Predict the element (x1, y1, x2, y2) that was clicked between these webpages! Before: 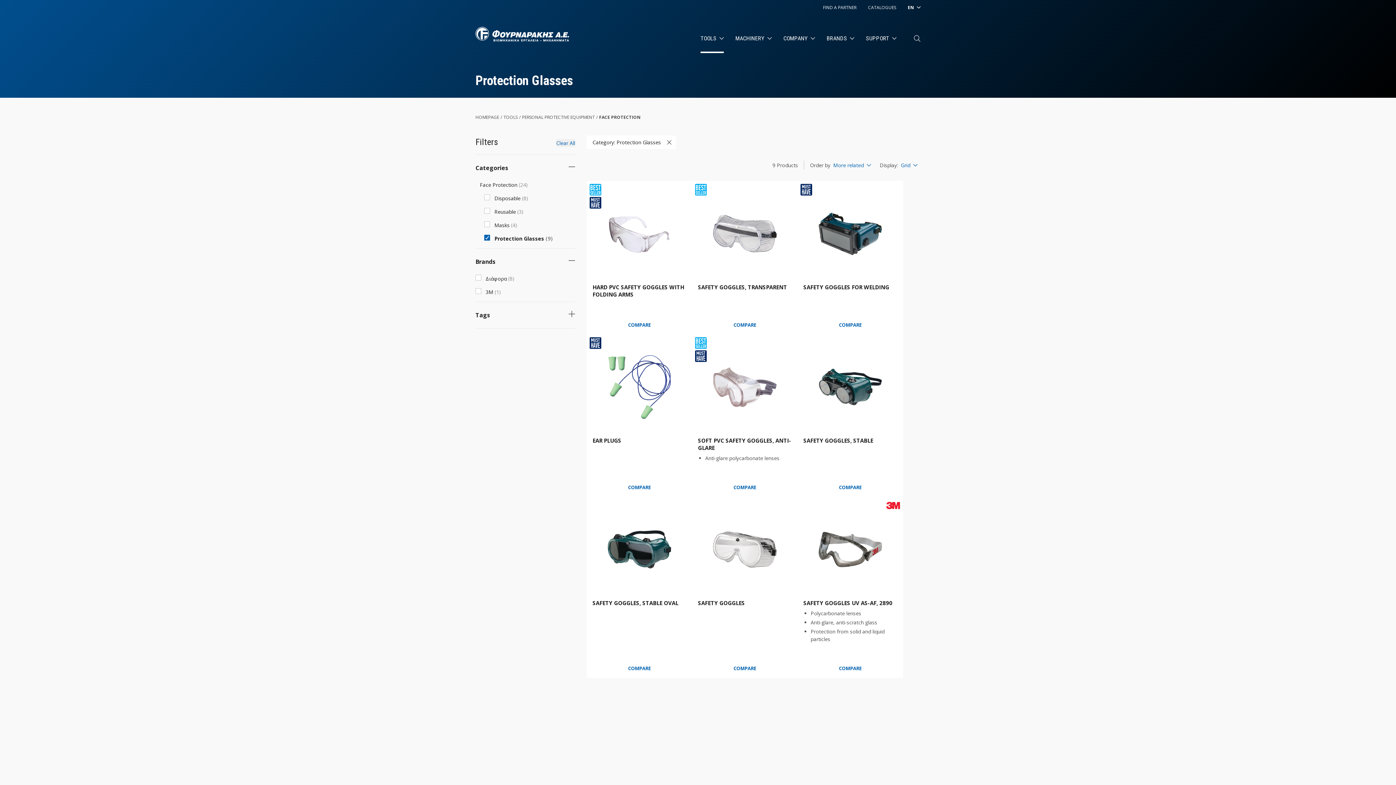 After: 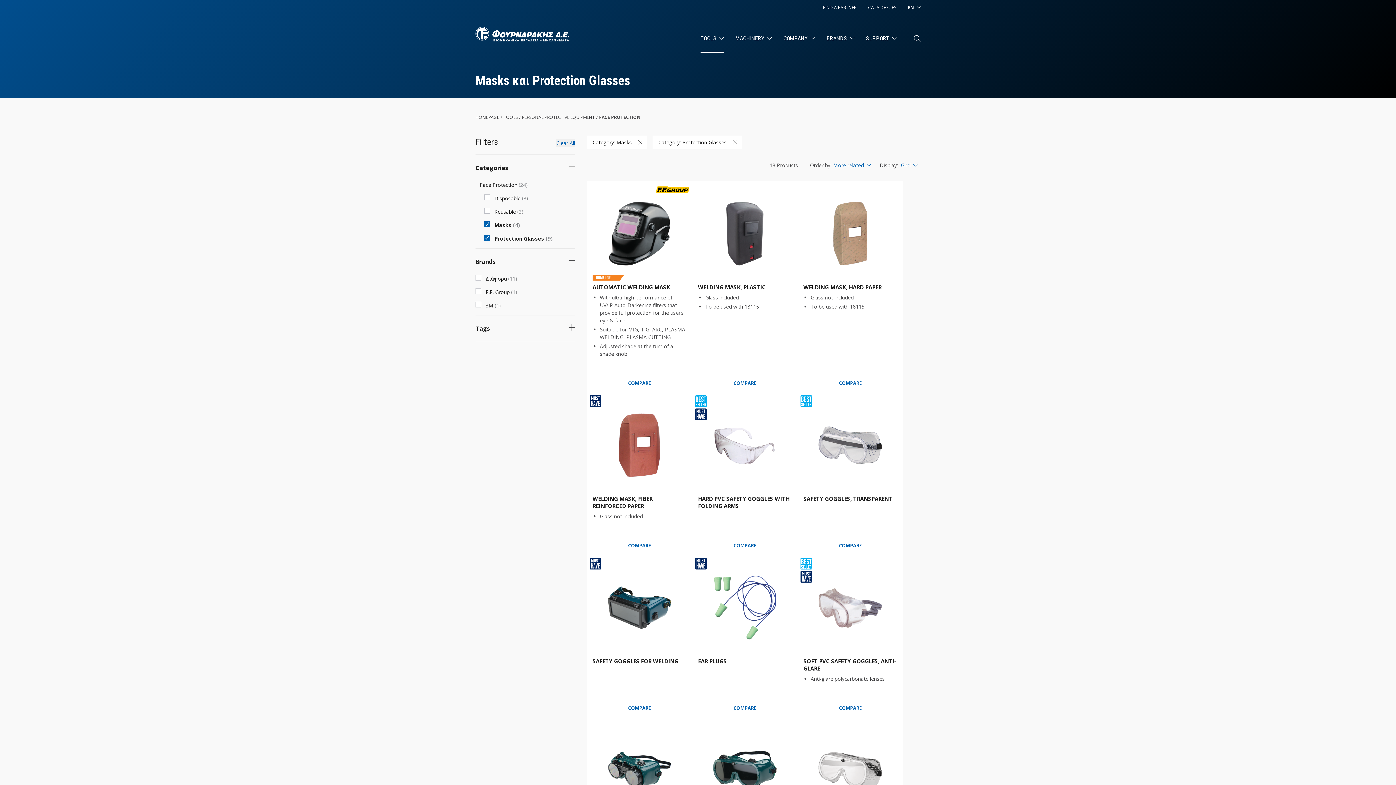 Action: bbox: (484, 221, 575, 234) label: Masks (4)